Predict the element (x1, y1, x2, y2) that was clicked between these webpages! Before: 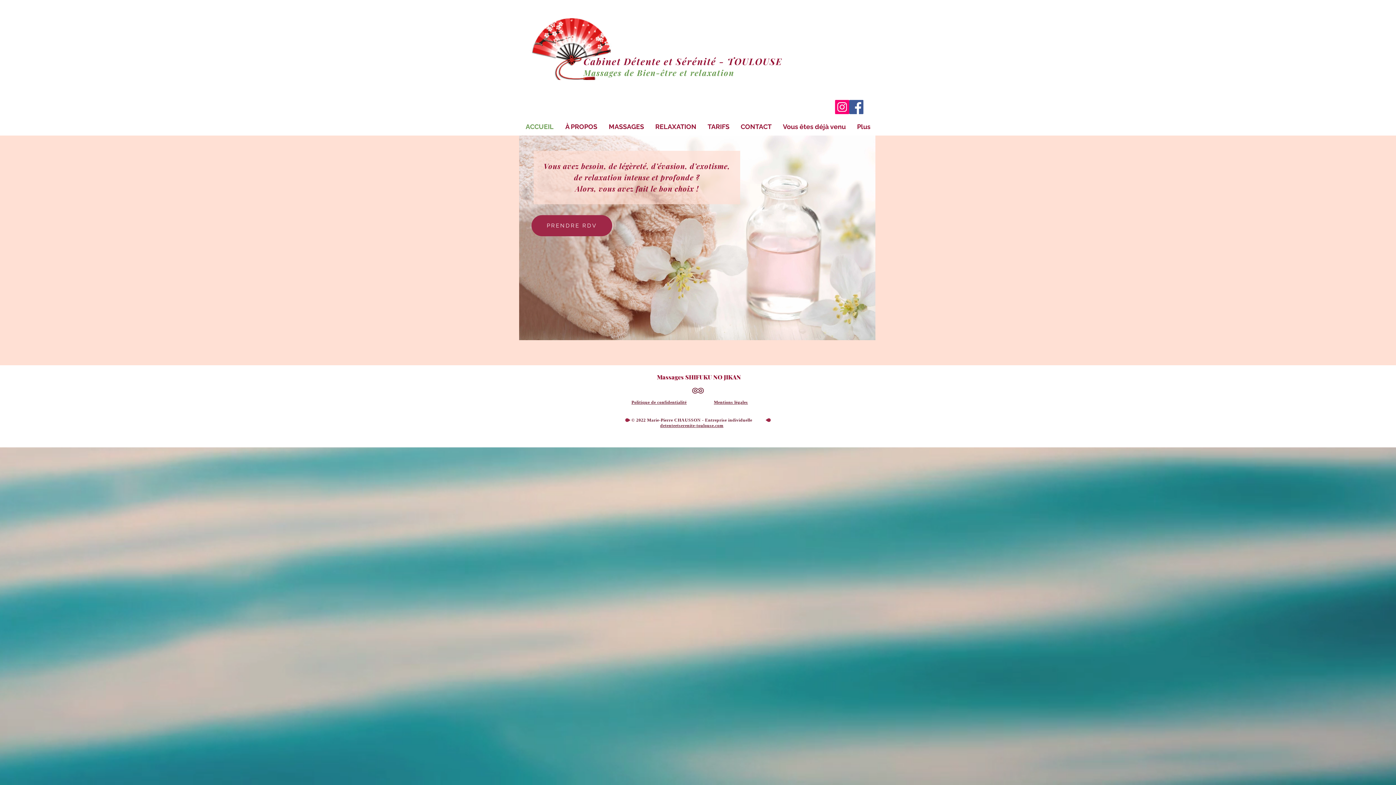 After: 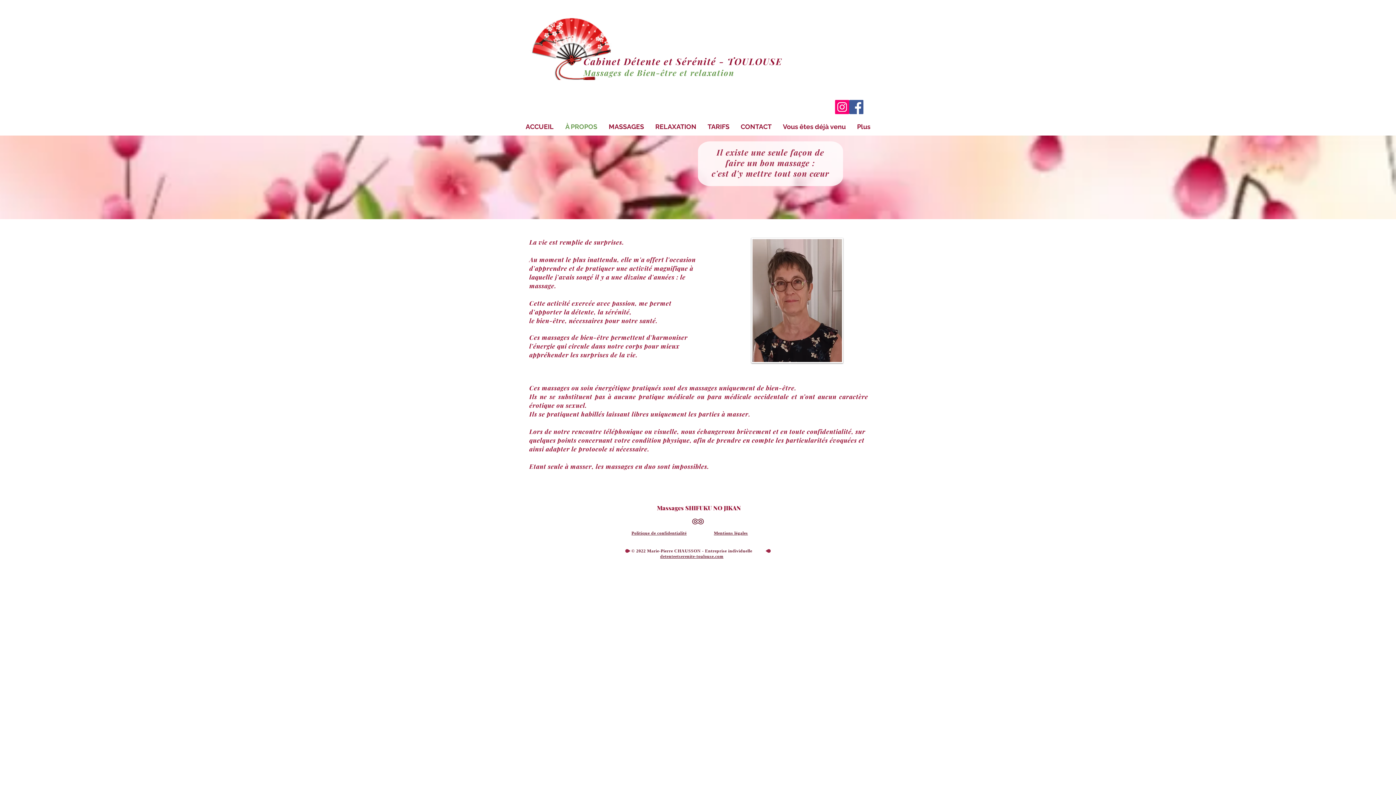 Action: label: À PROPOS bbox: (559, 118, 603, 135)